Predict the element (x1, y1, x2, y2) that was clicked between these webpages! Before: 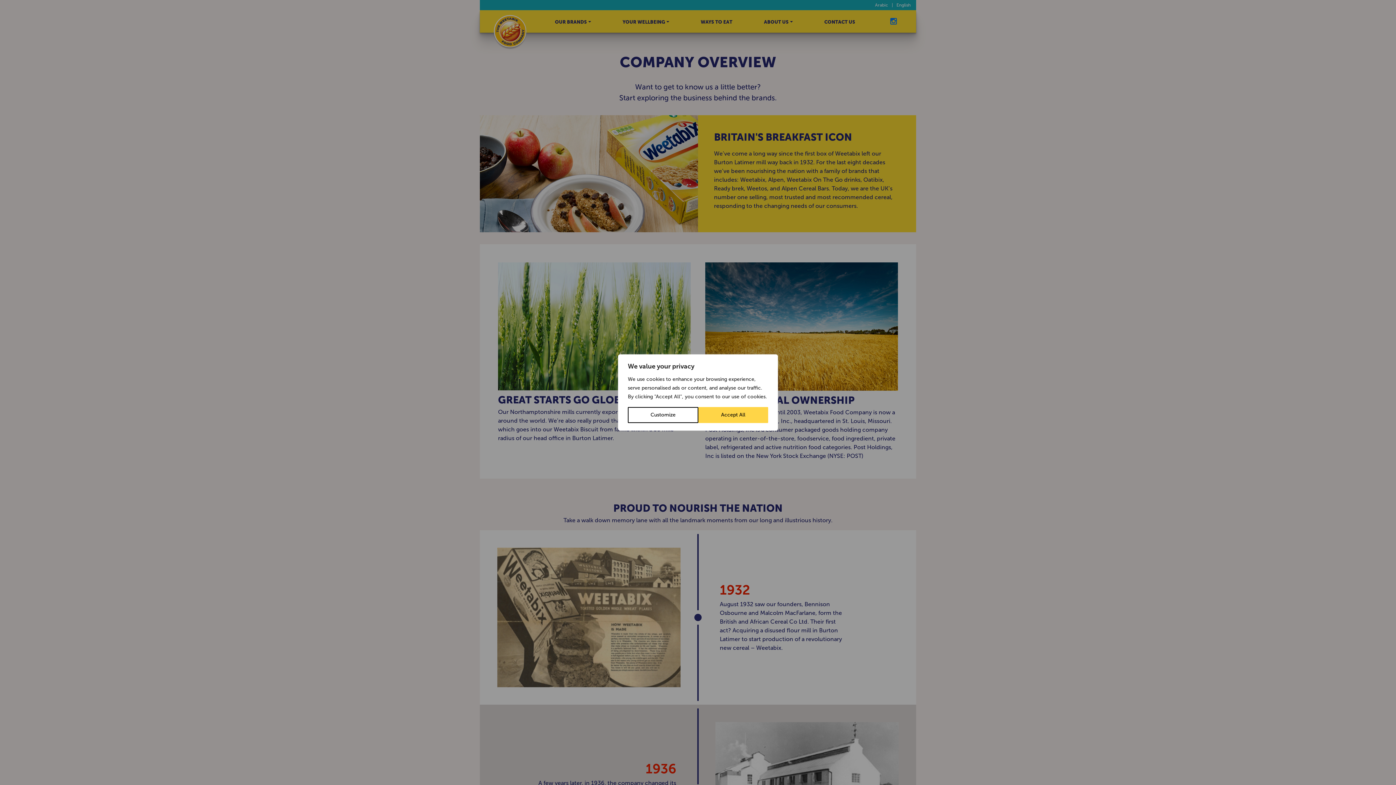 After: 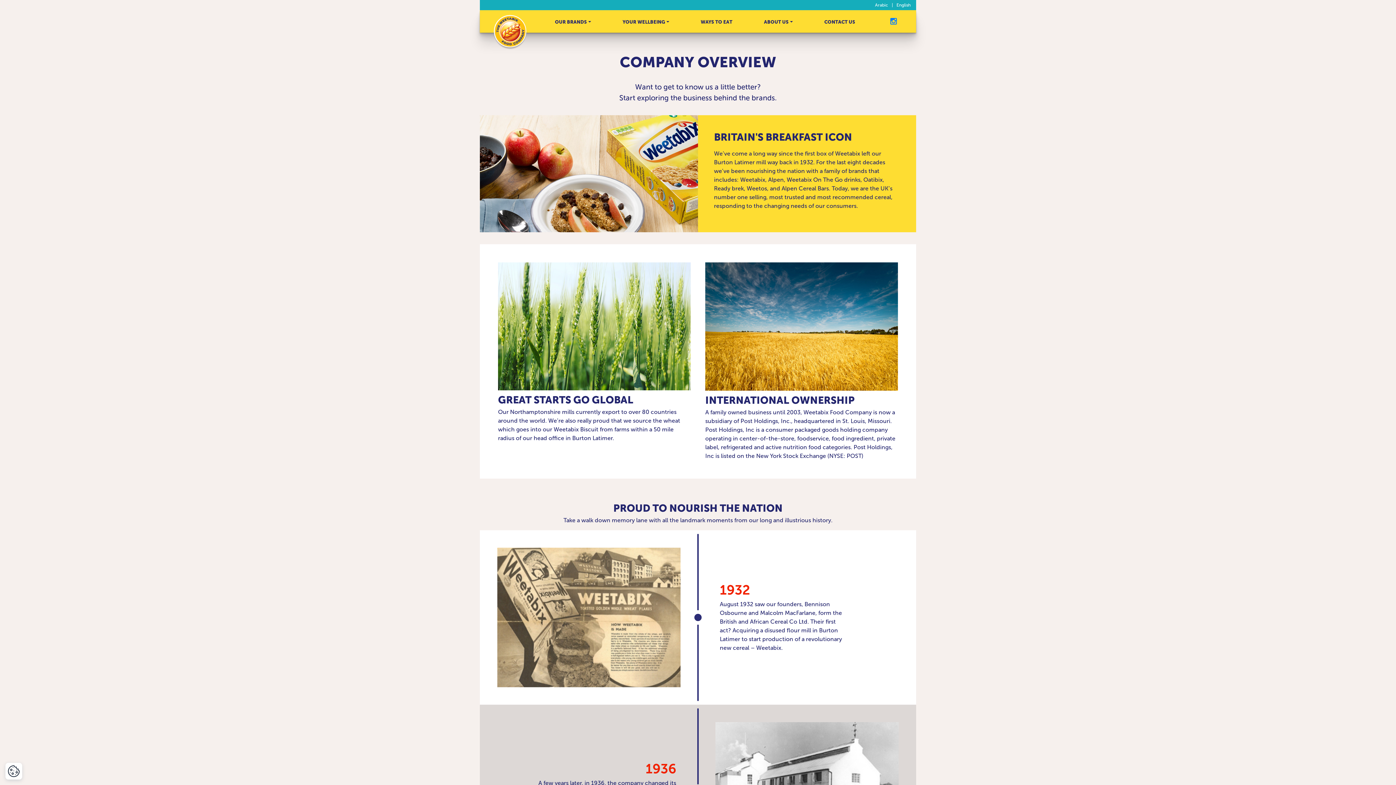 Action: bbox: (698, 407, 768, 423) label: Accept All